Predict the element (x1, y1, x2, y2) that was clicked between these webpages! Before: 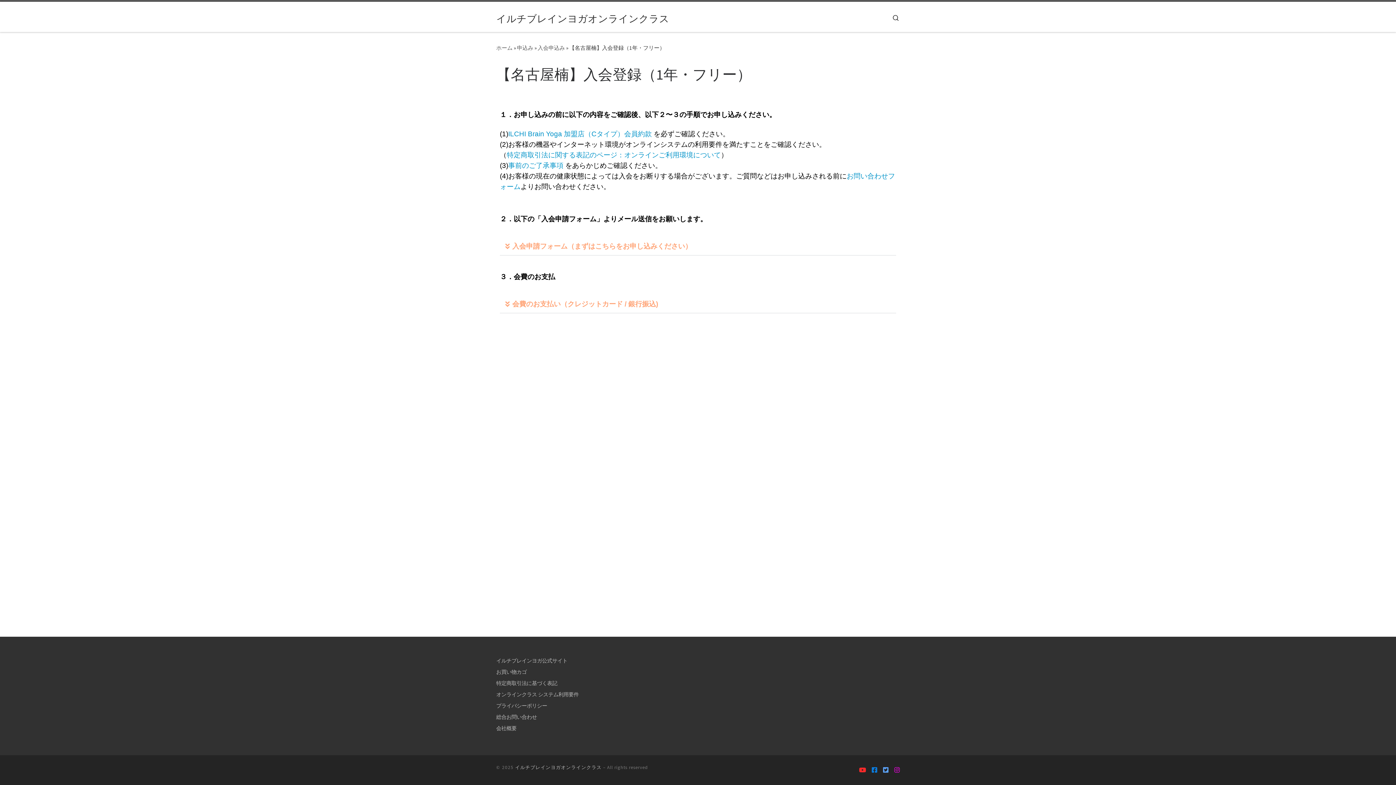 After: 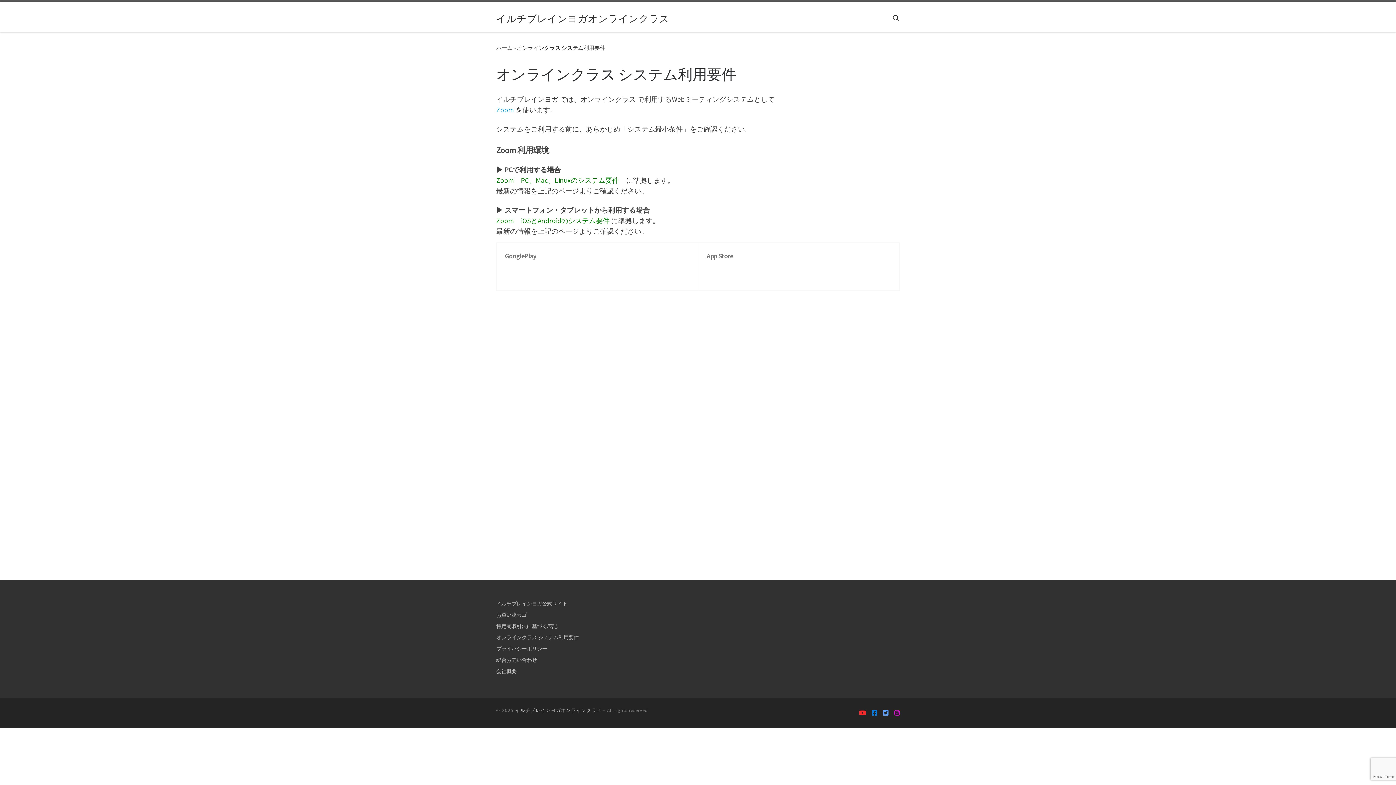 Action: label: オンラインクラス システム利用要件 bbox: (496, 690, 578, 698)